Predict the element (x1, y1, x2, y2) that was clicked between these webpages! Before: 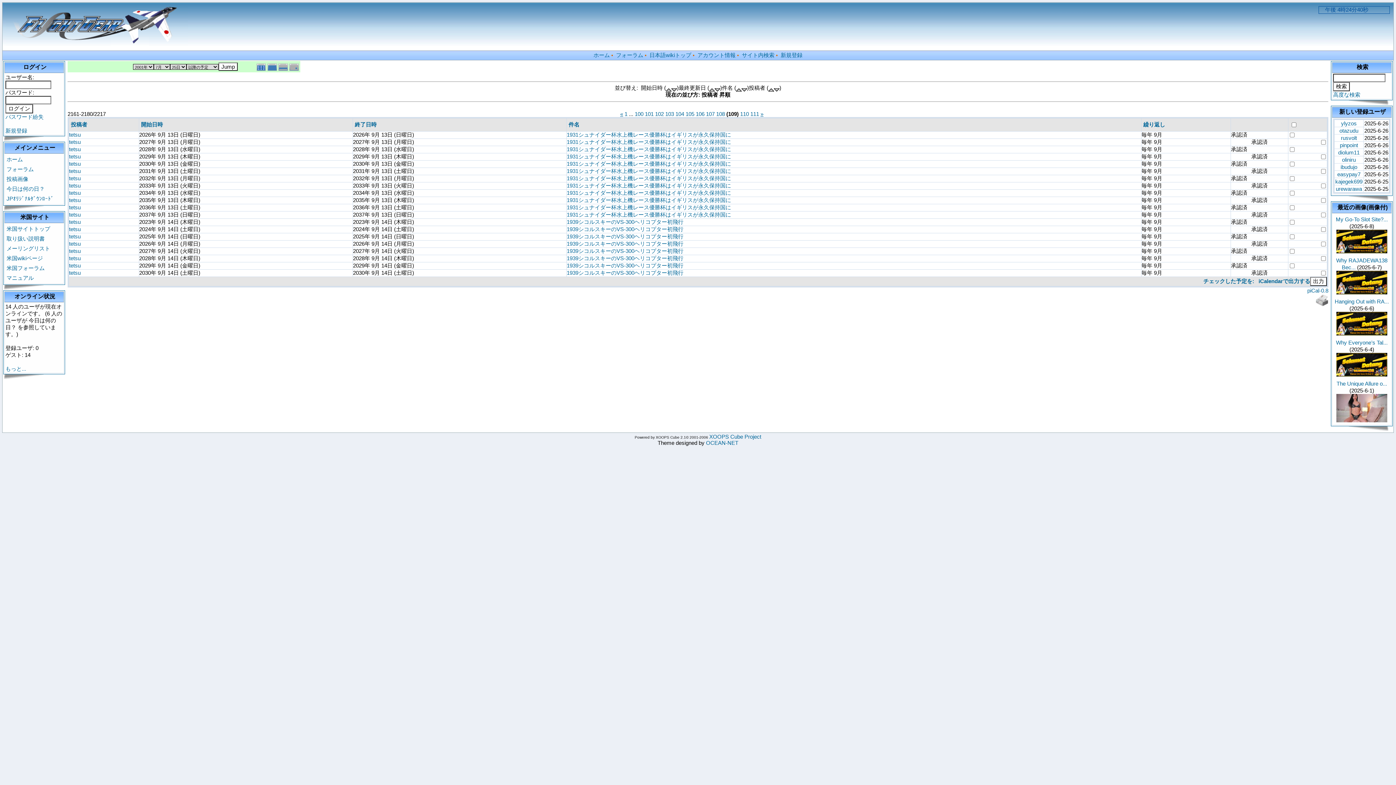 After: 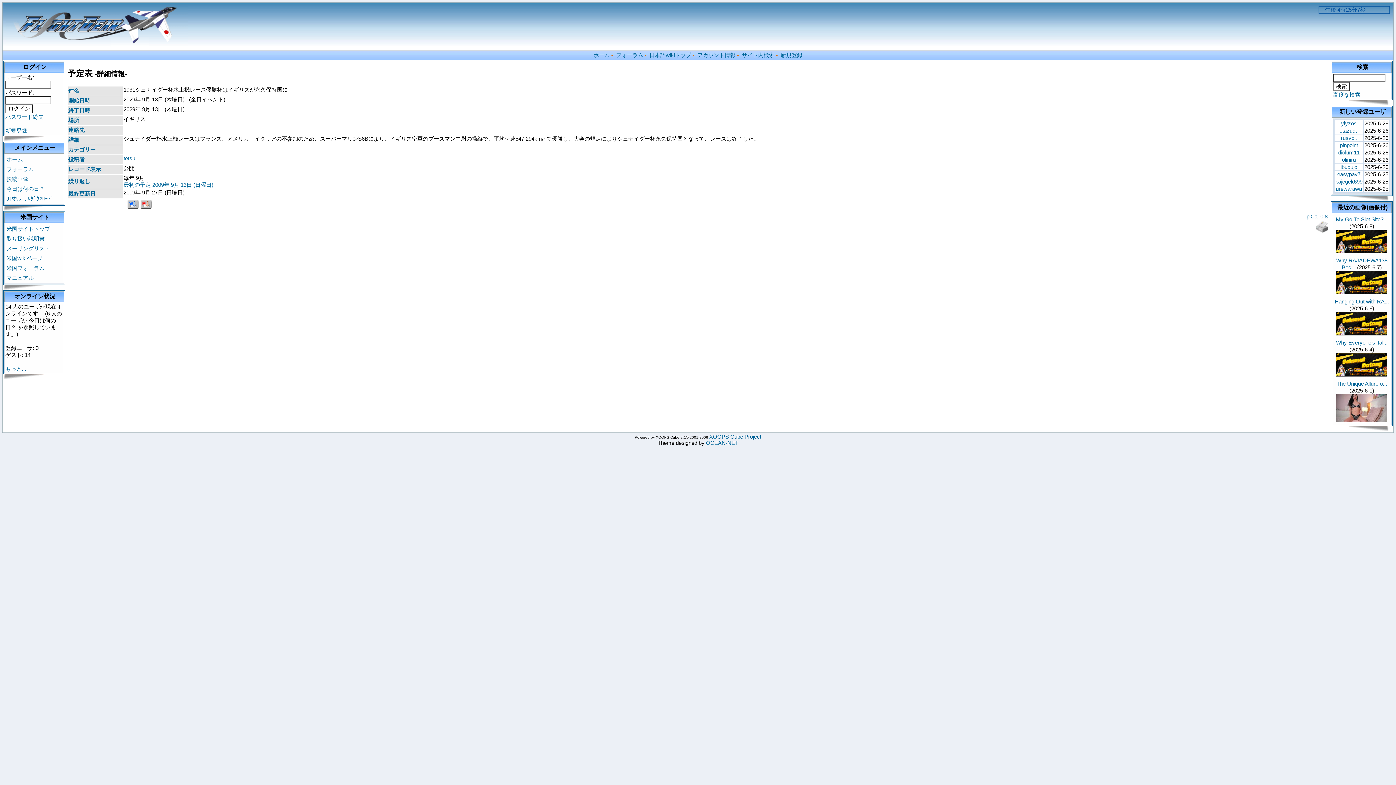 Action: label: 1931シュナイダー杯水上機レース優勝杯はイギリスが永久保持国に bbox: (566, 153, 731, 159)